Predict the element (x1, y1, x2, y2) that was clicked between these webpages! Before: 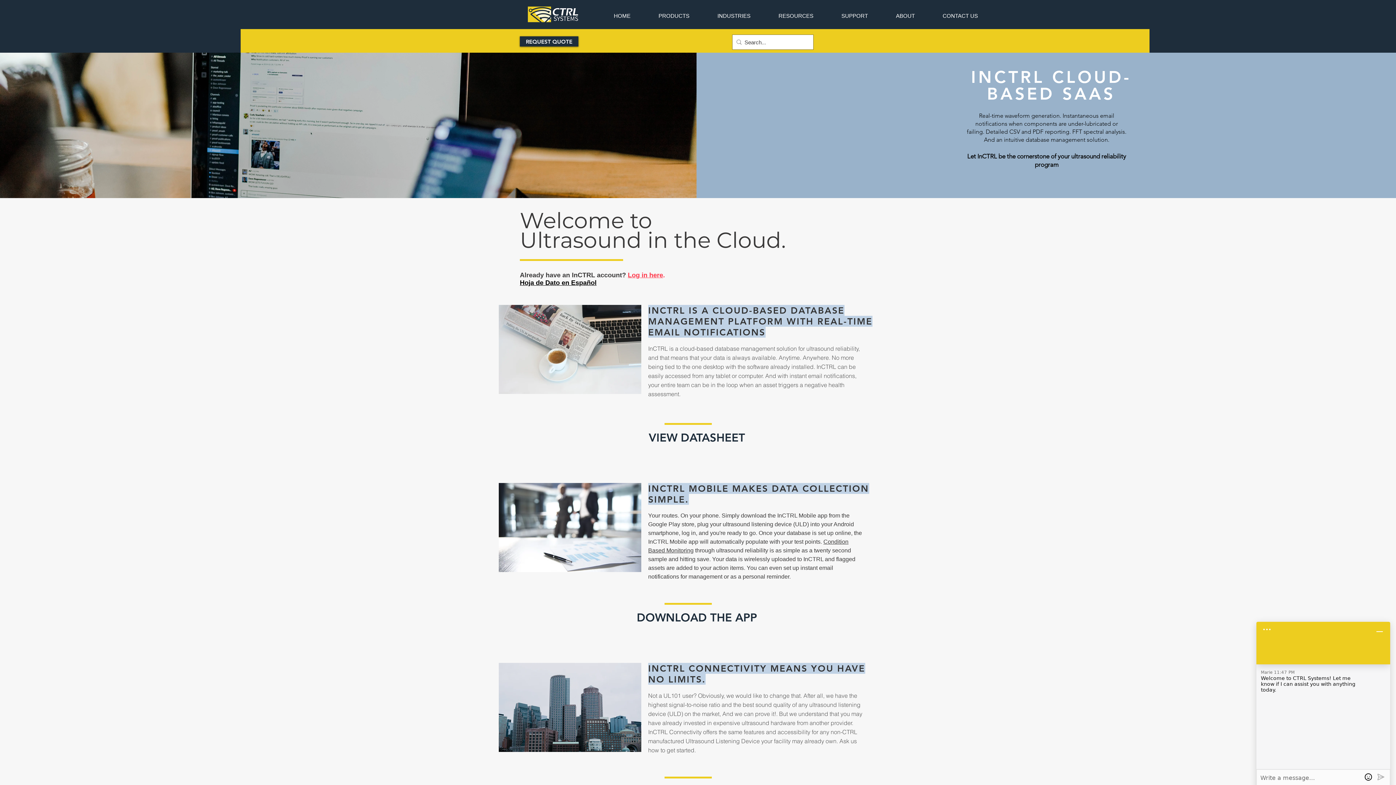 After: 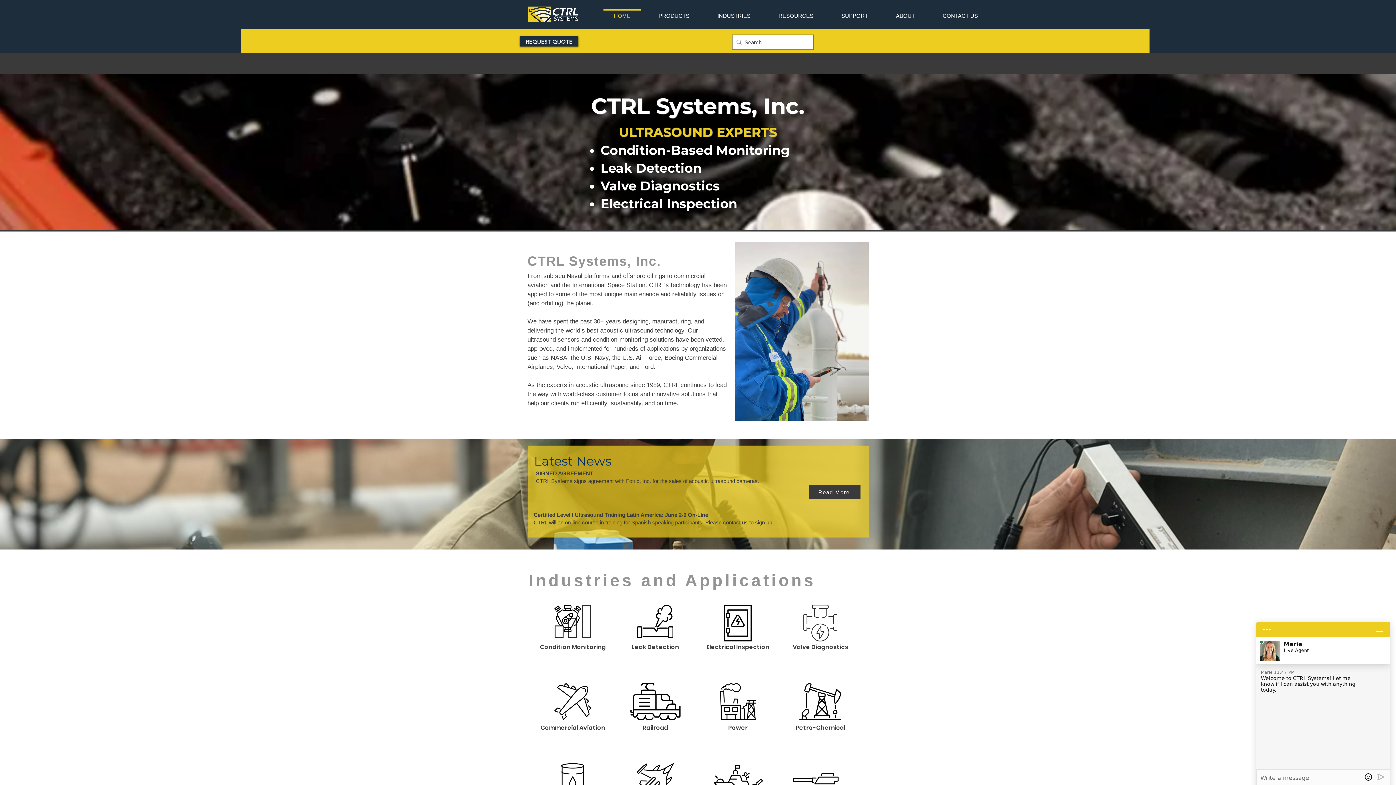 Action: bbox: (600, 9, 644, 16) label: HOME